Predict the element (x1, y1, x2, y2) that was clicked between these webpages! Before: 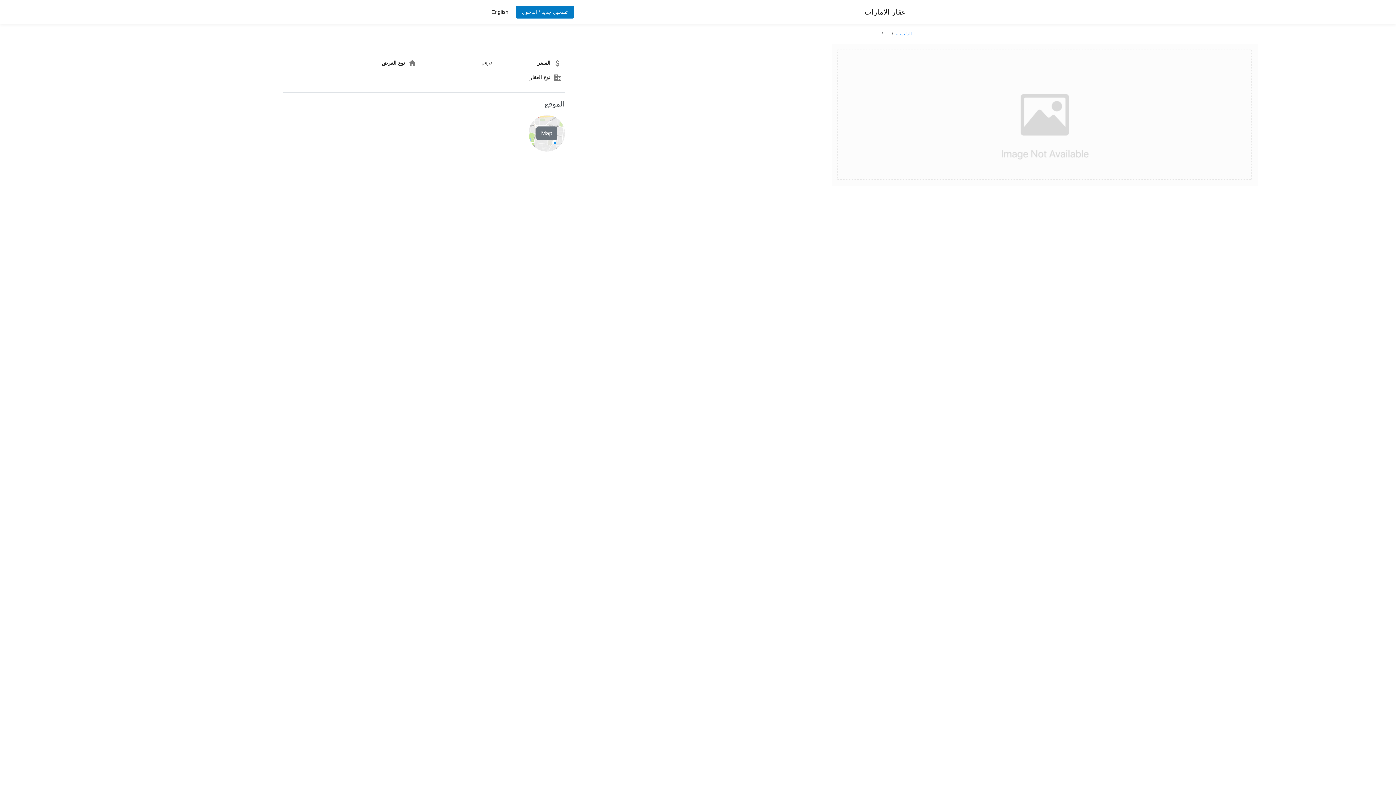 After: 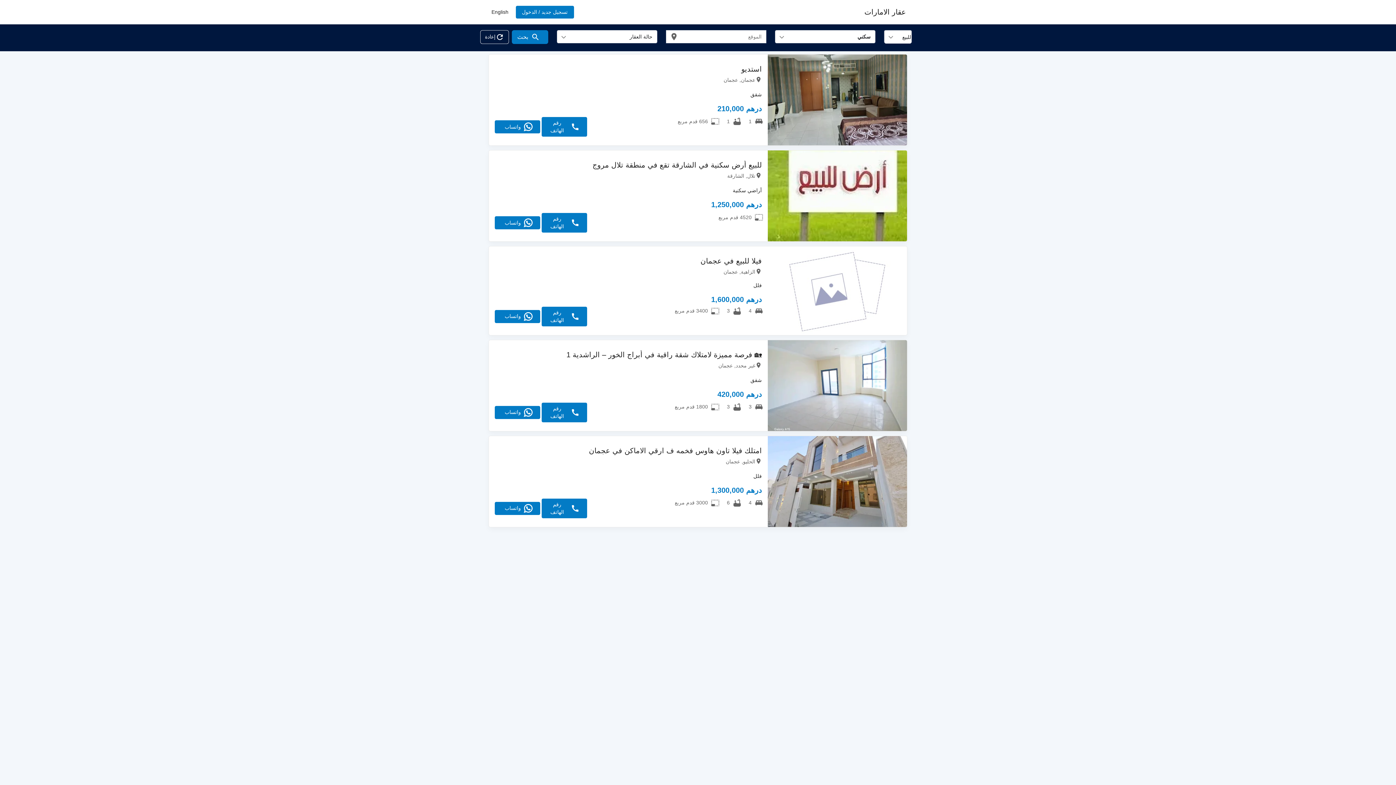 Action: bbox: (864, 6, 906, 17) label: عقار الامارات